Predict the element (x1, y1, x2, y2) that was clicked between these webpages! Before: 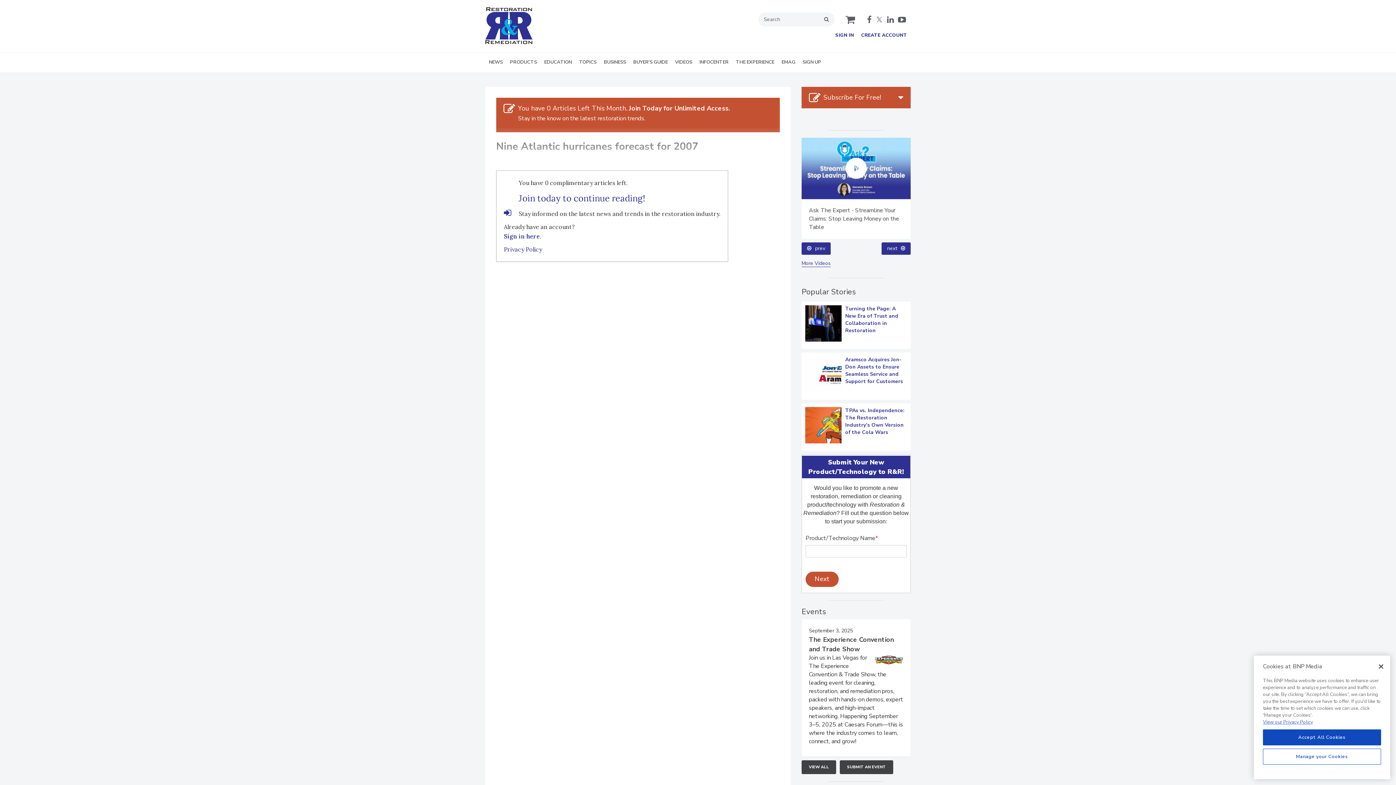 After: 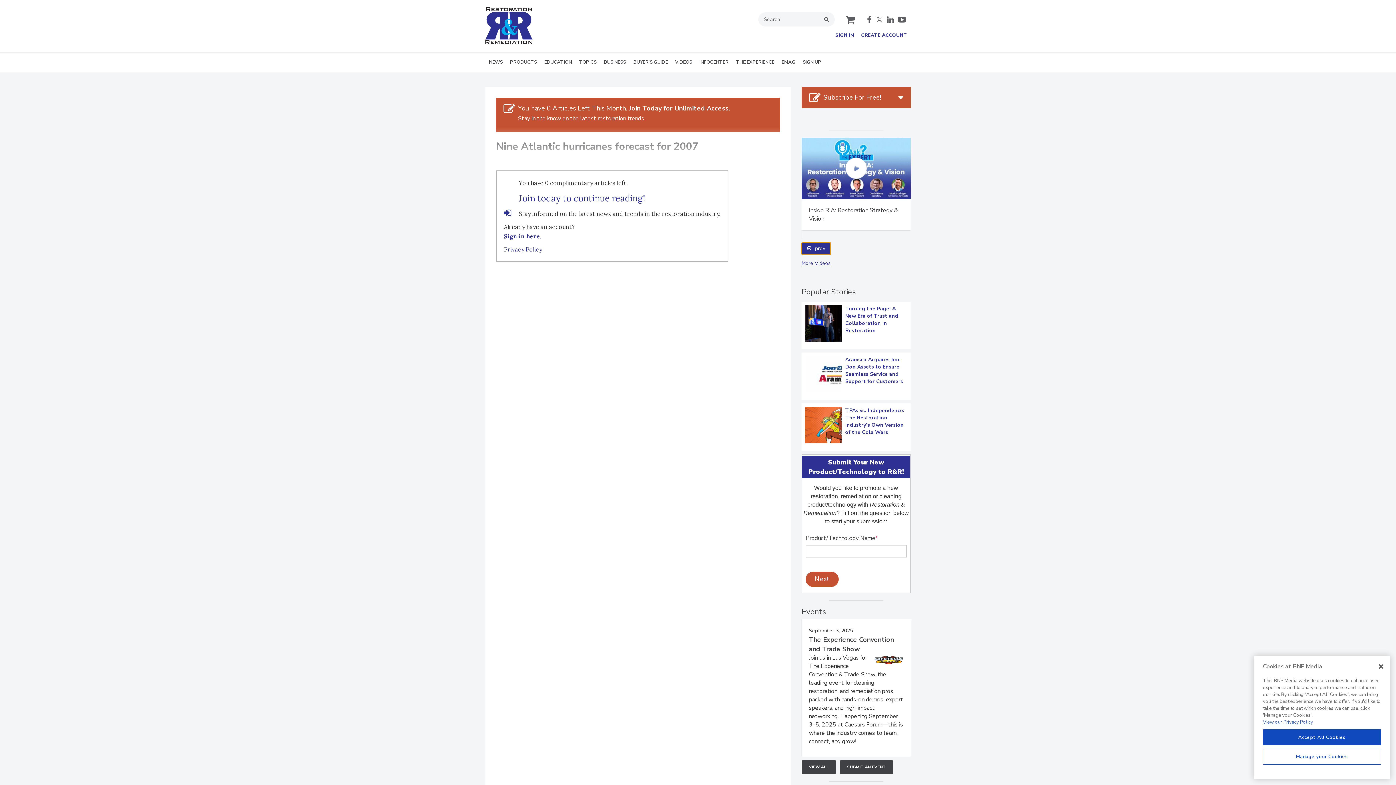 Action: label: prev bbox: (801, 507, 830, 520)